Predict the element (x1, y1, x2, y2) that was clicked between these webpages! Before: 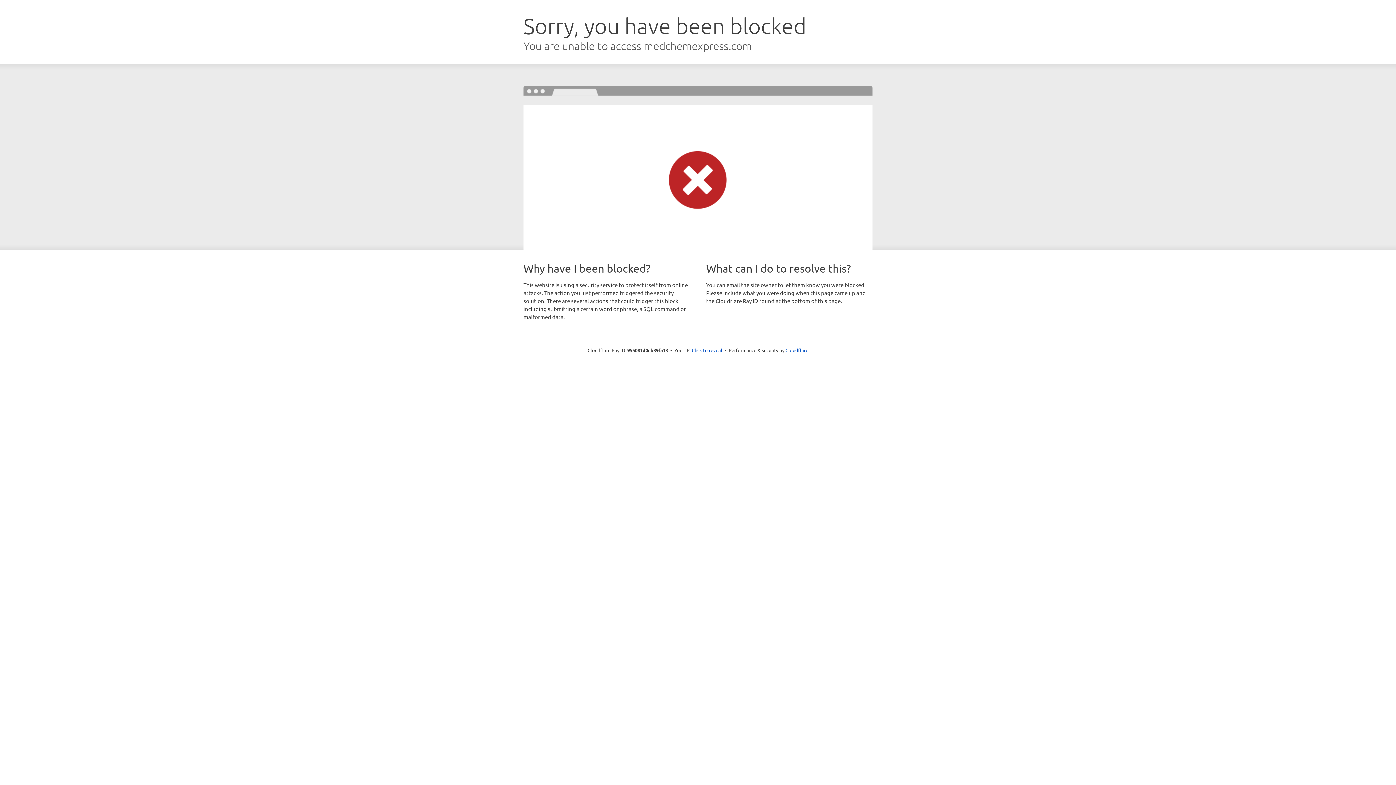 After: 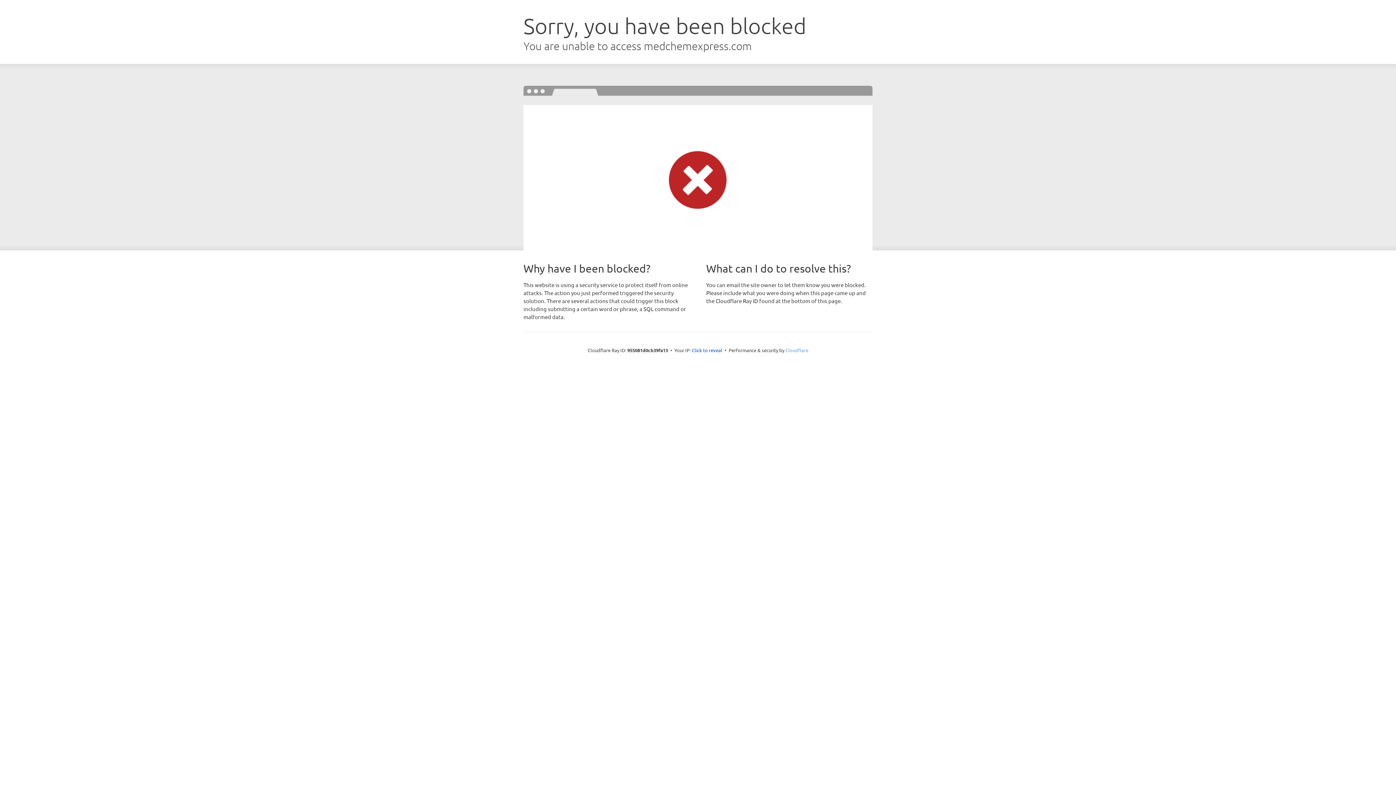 Action: label: Cloudflare bbox: (785, 347, 808, 353)